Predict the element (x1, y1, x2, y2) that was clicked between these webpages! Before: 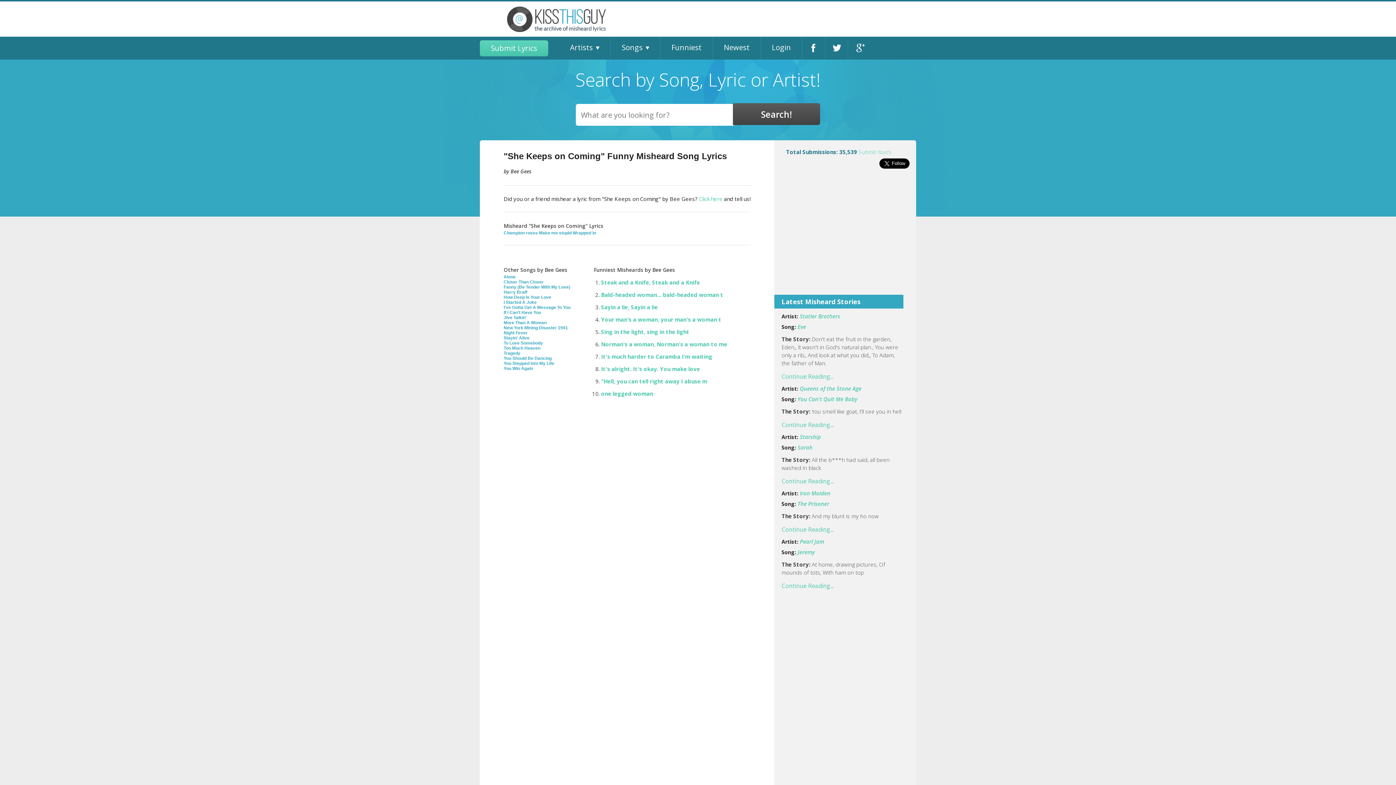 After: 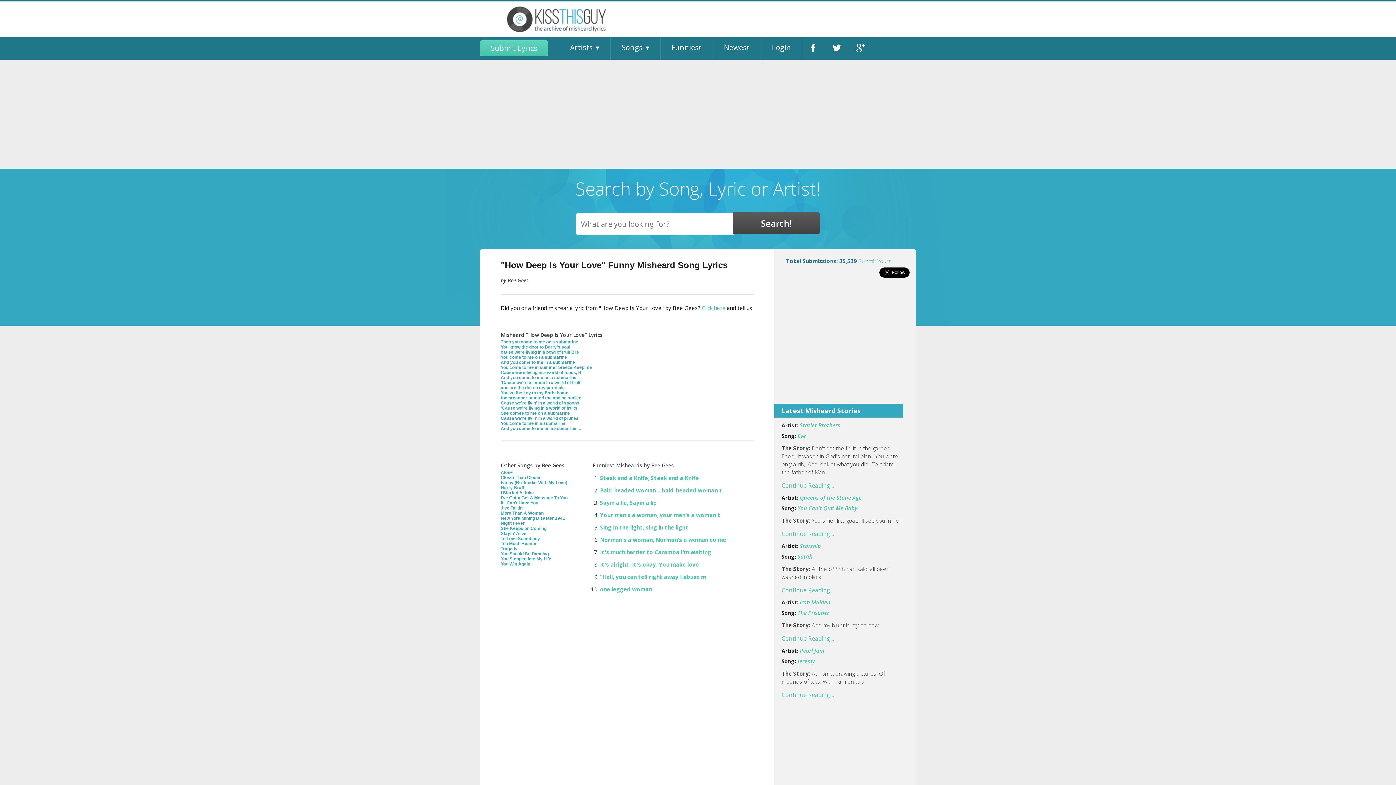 Action: bbox: (503, 294, 551, 300) label: How Deep Is Your Love